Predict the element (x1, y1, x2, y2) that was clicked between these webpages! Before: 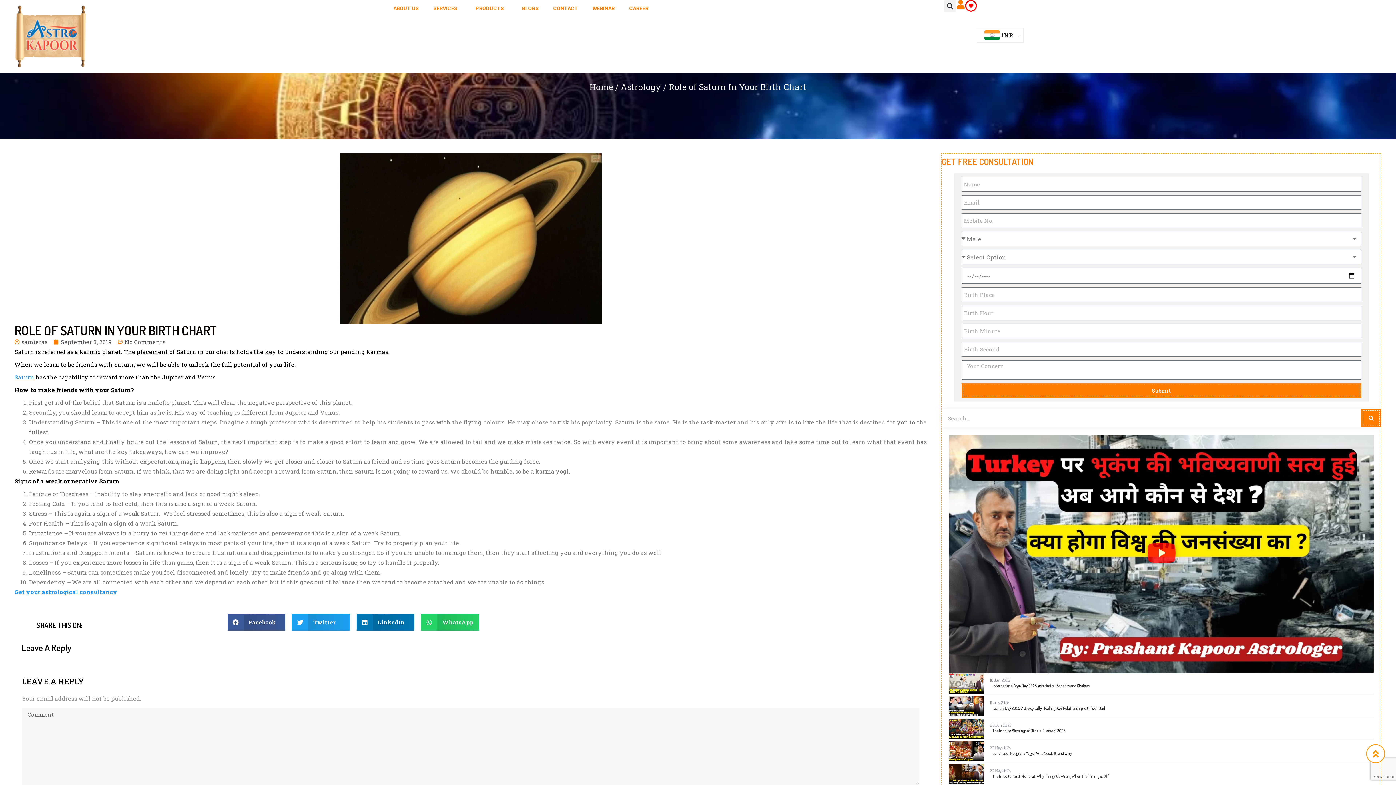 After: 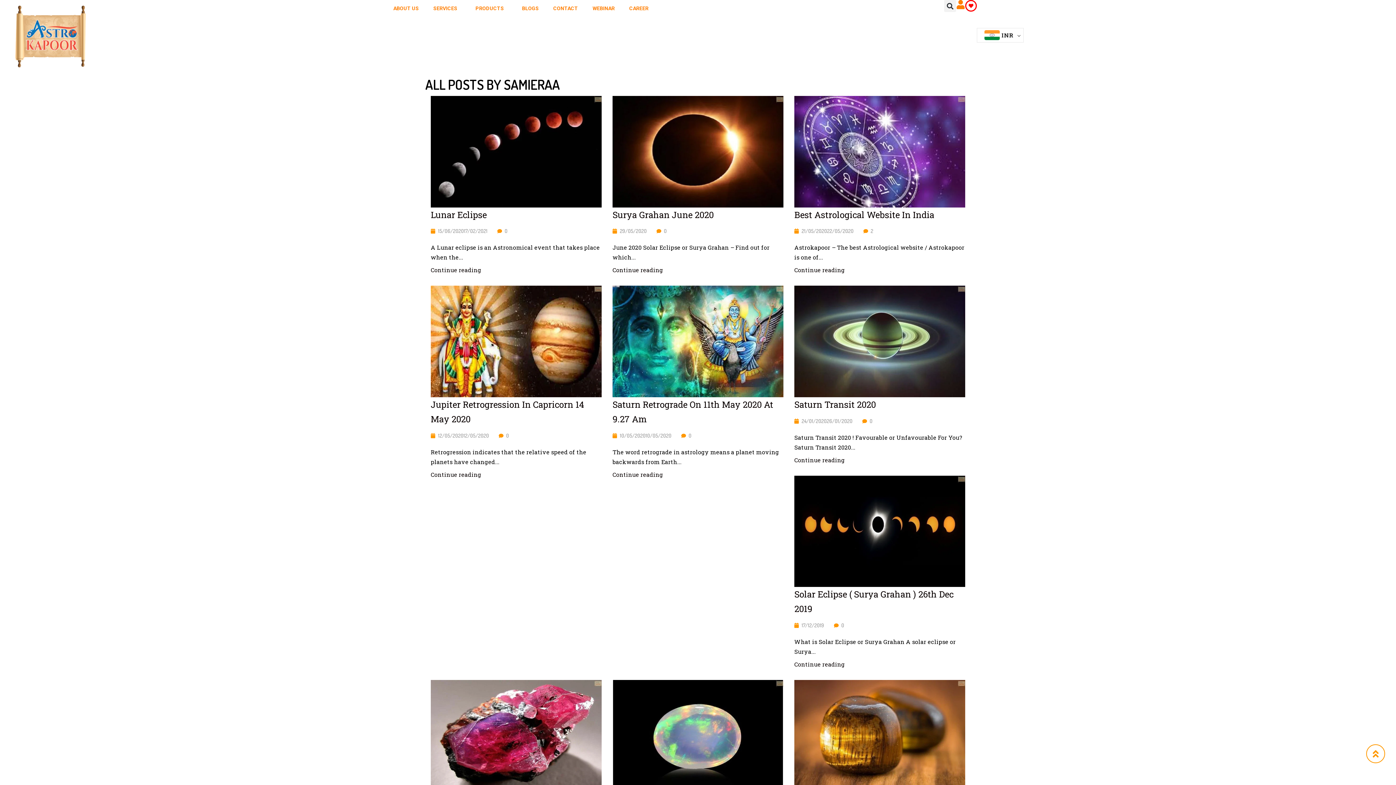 Action: label: samieraa bbox: (14, 337, 48, 346)